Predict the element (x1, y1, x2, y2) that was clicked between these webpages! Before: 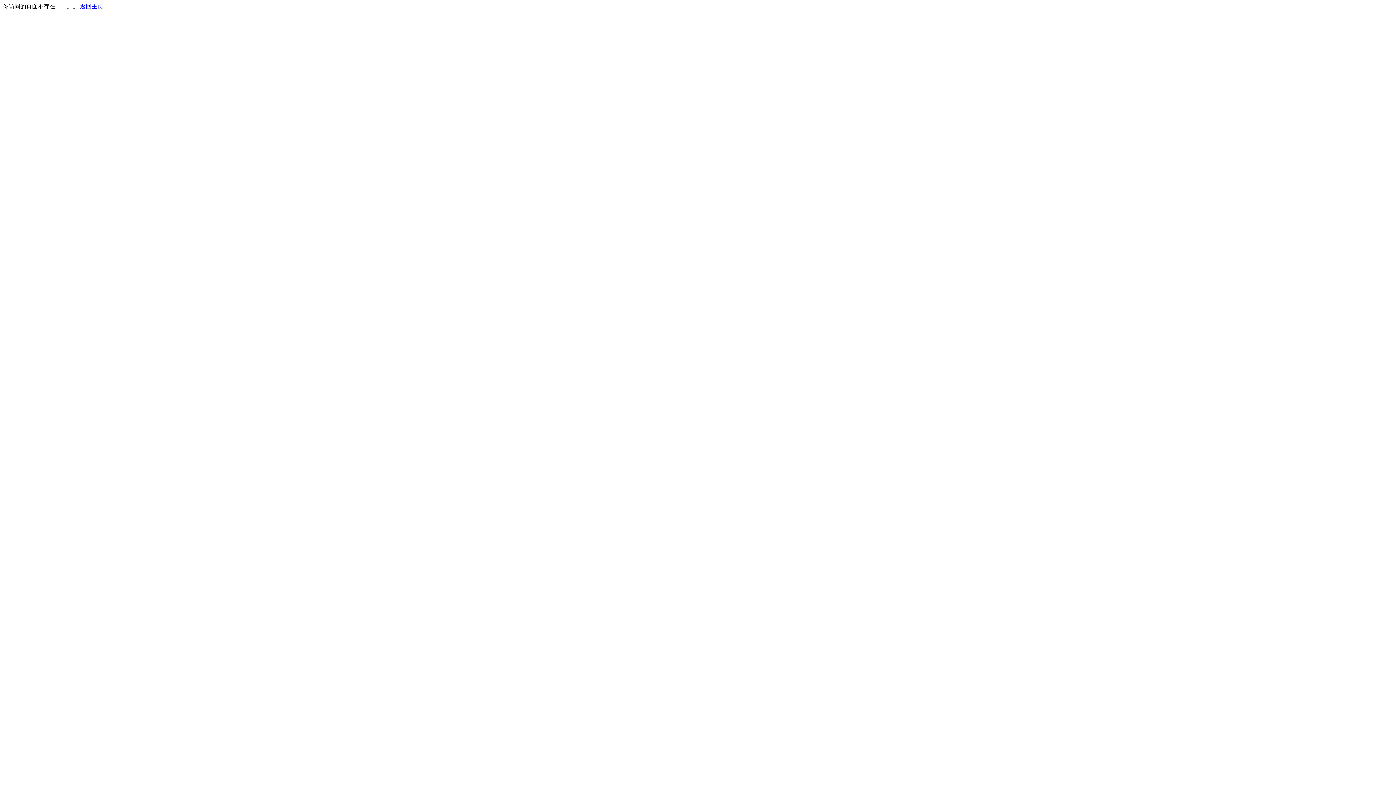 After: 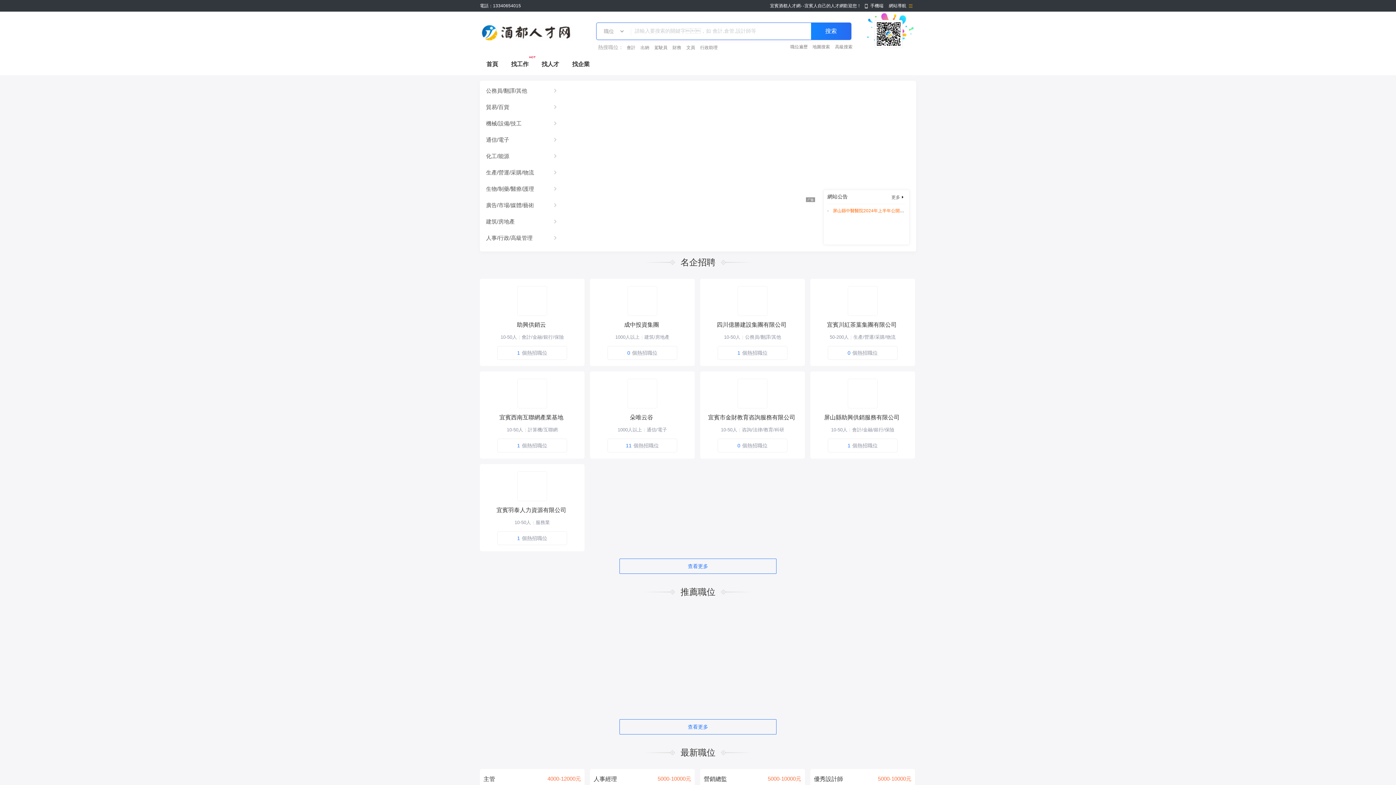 Action: label: 返回主页 bbox: (80, 3, 103, 9)